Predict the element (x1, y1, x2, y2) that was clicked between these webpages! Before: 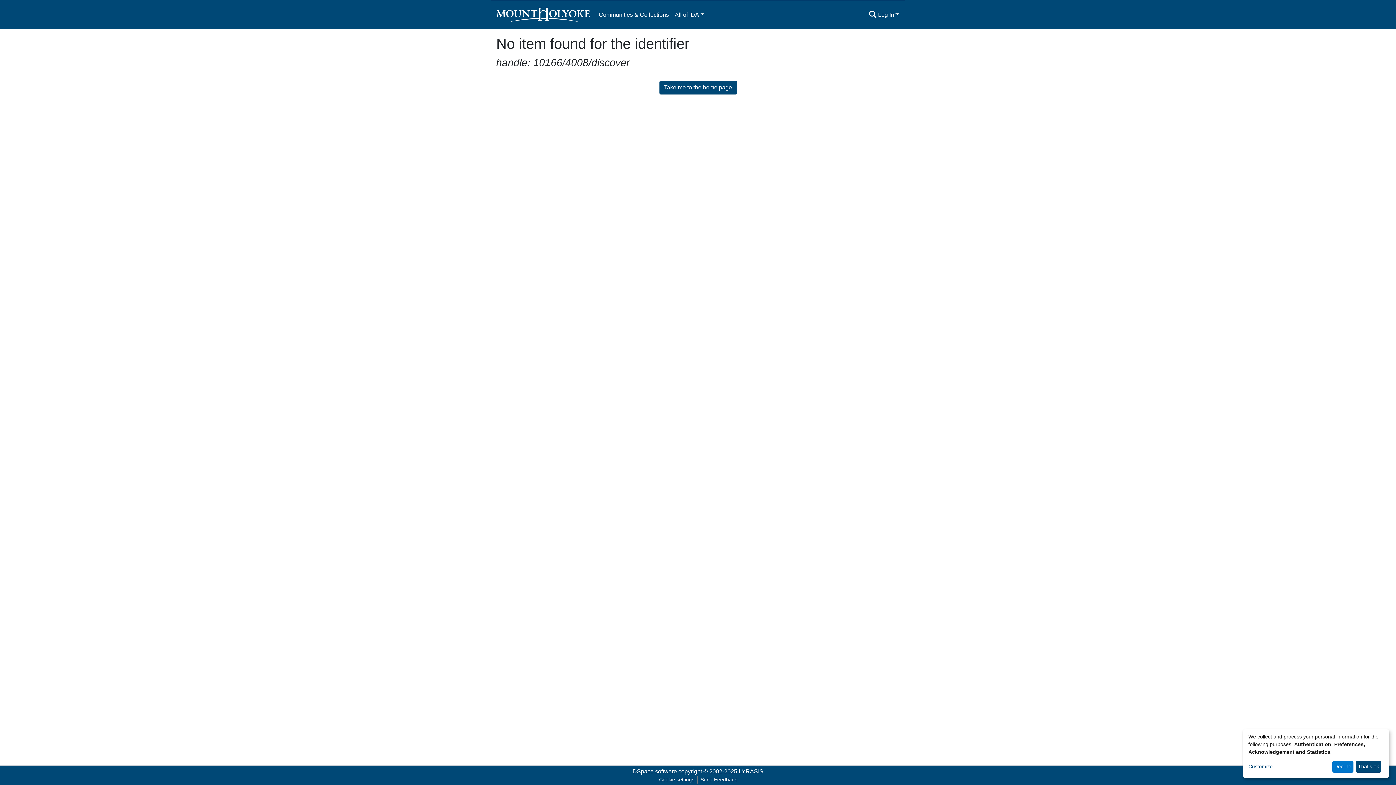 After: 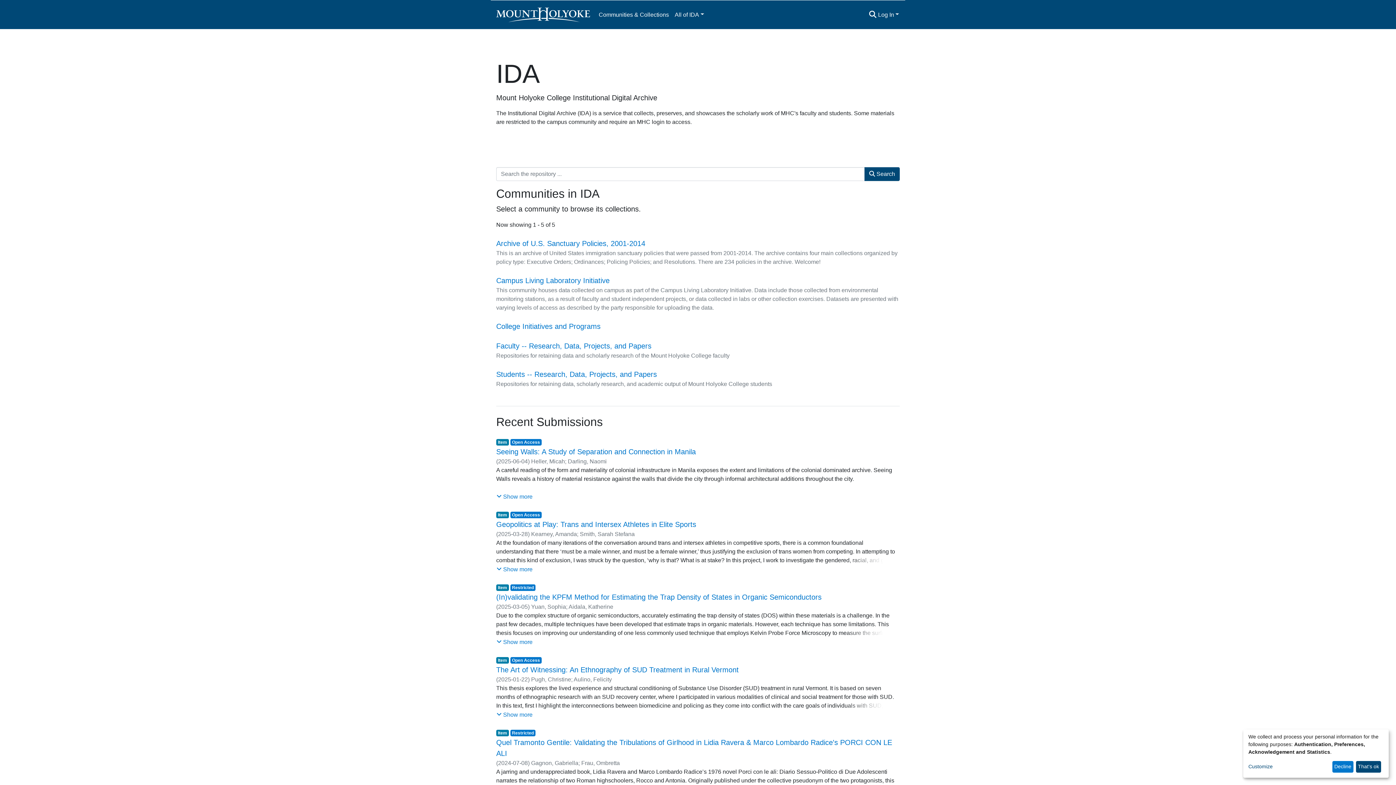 Action: bbox: (496, 5, 590, 23)